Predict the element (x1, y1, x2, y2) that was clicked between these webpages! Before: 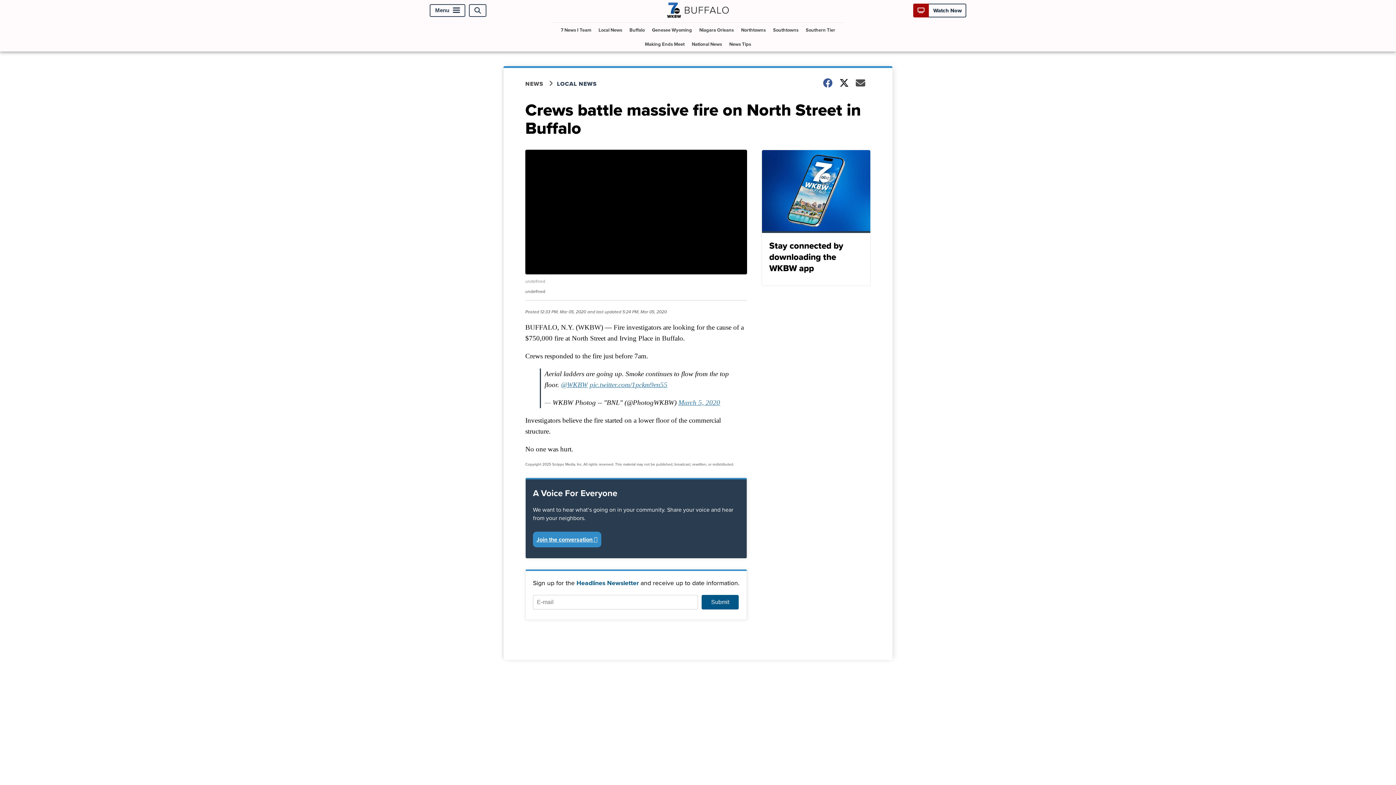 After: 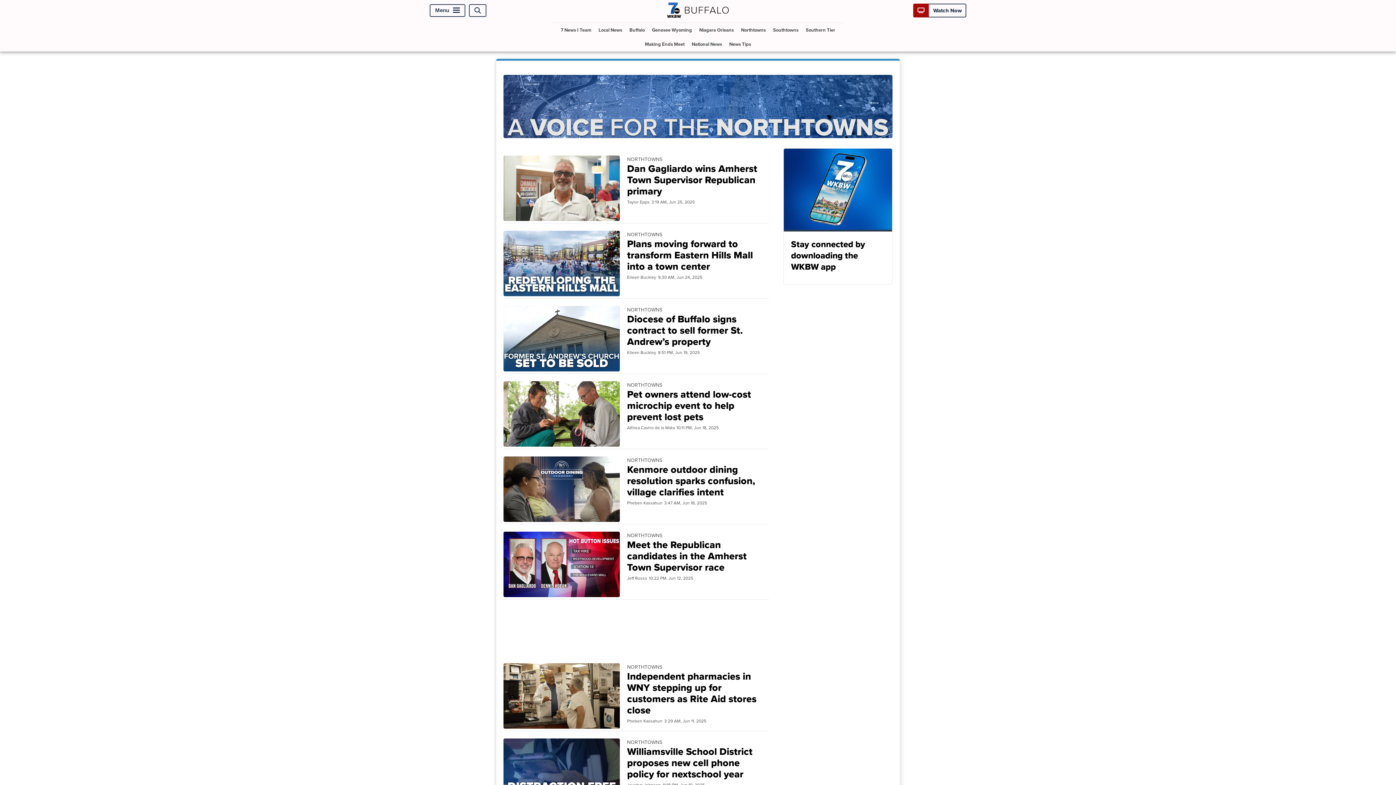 Action: bbox: (738, 23, 768, 37) label: Northtowns